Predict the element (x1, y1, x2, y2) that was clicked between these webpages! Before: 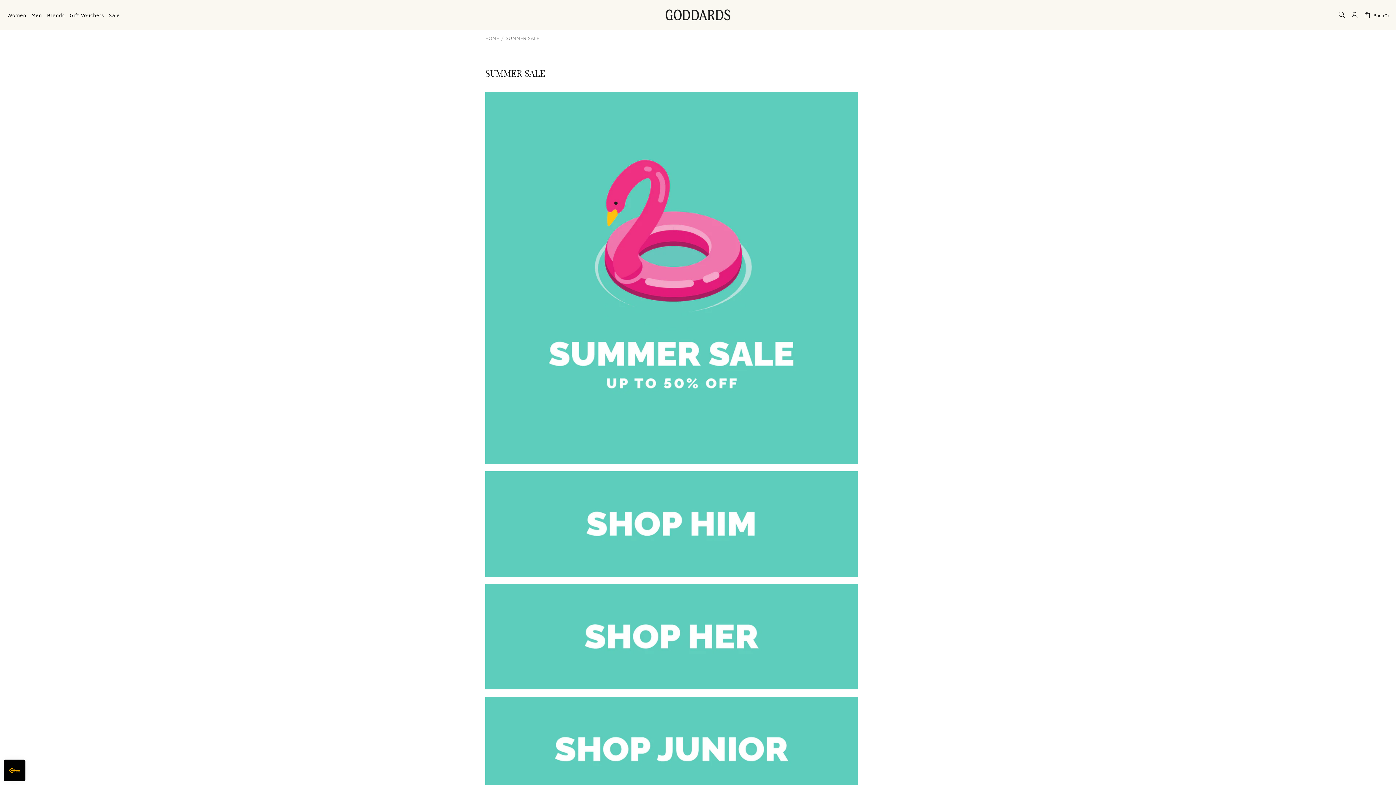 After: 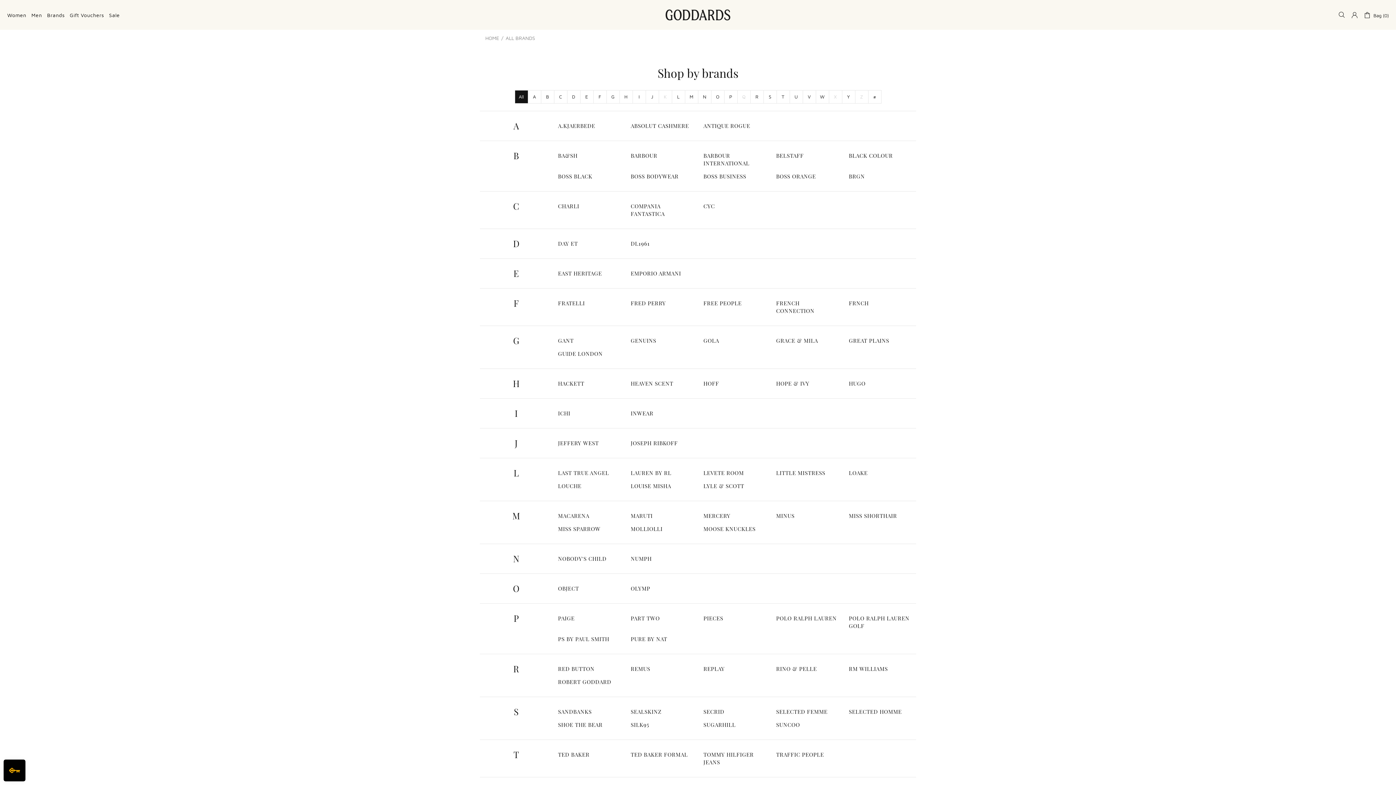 Action: label: Brands bbox: (44, 0, 67, 29)